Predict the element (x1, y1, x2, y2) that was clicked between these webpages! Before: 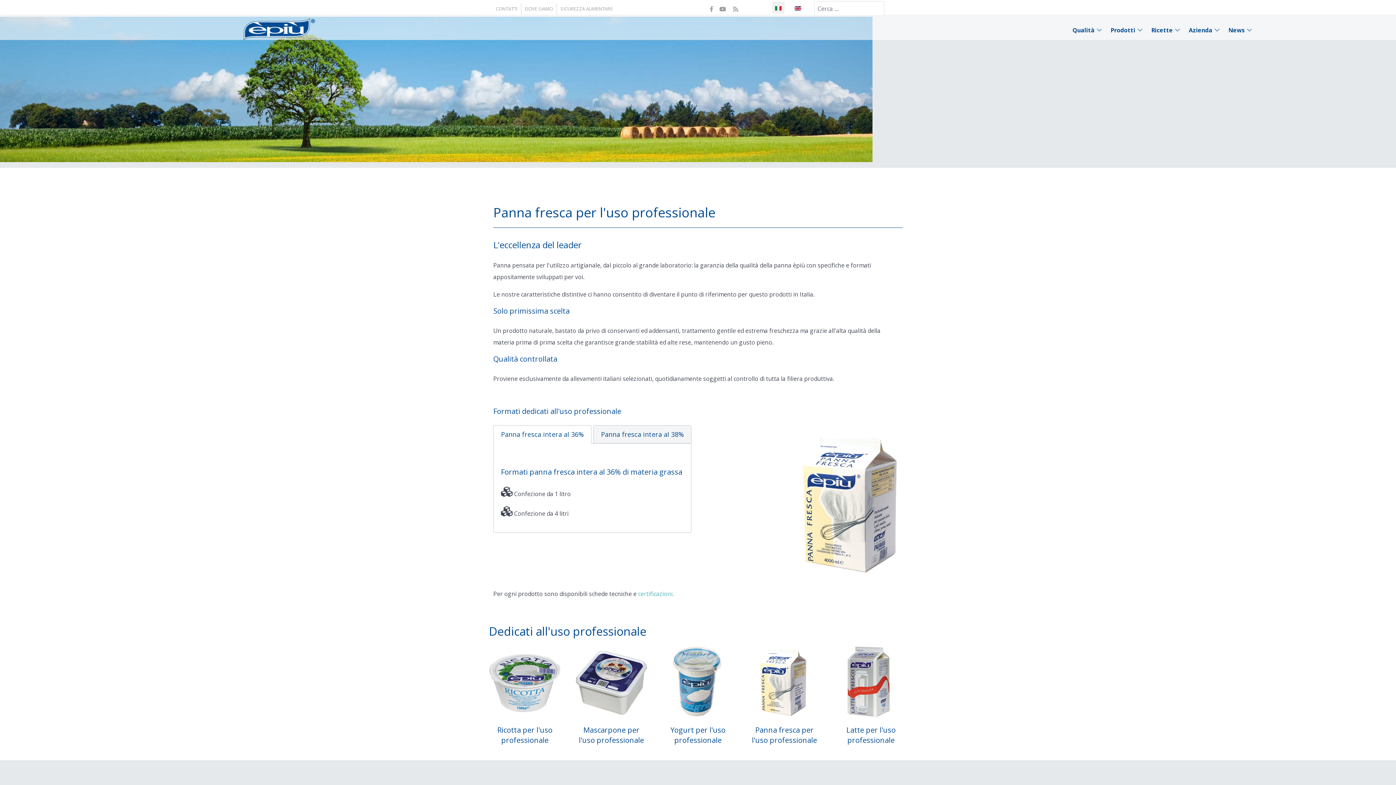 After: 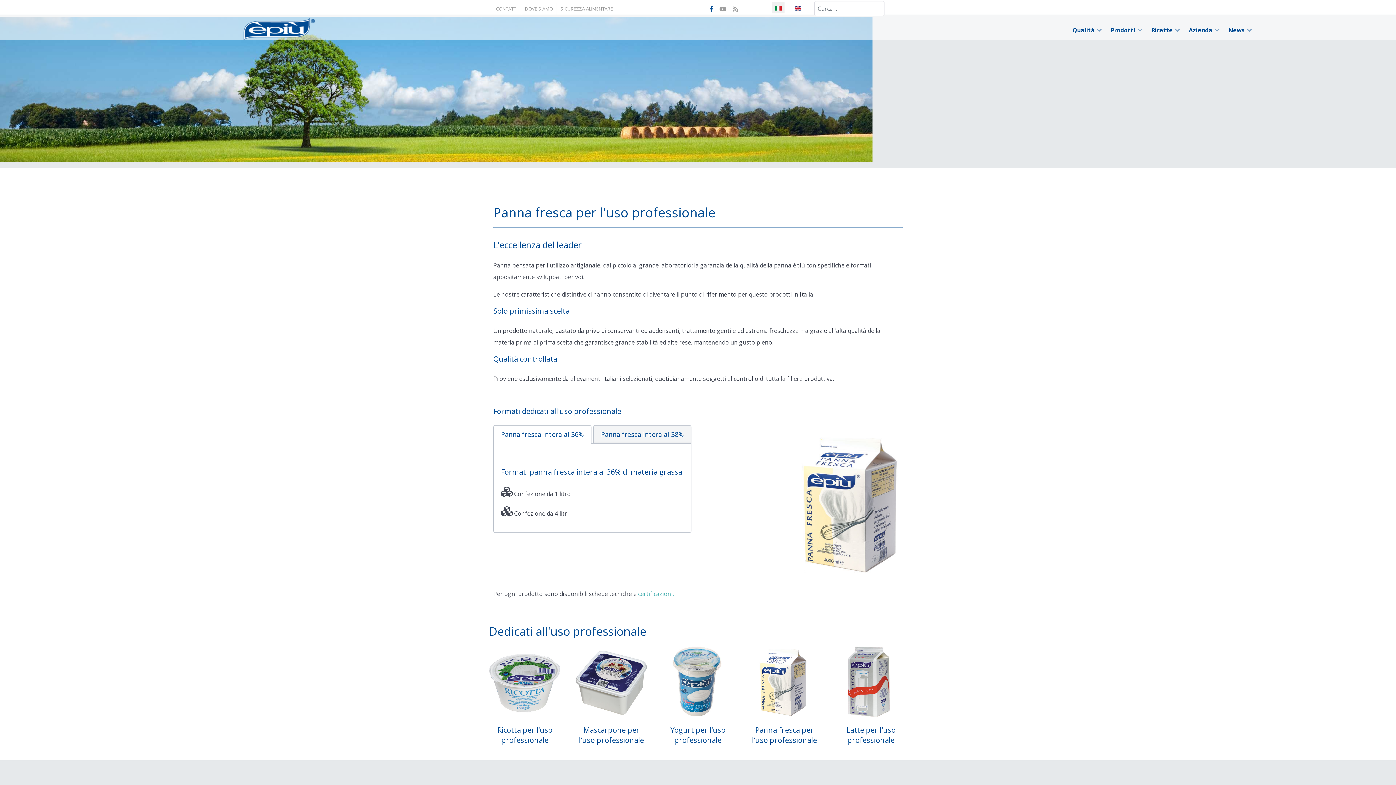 Action: label:   bbox: (707, 4, 717, 14)